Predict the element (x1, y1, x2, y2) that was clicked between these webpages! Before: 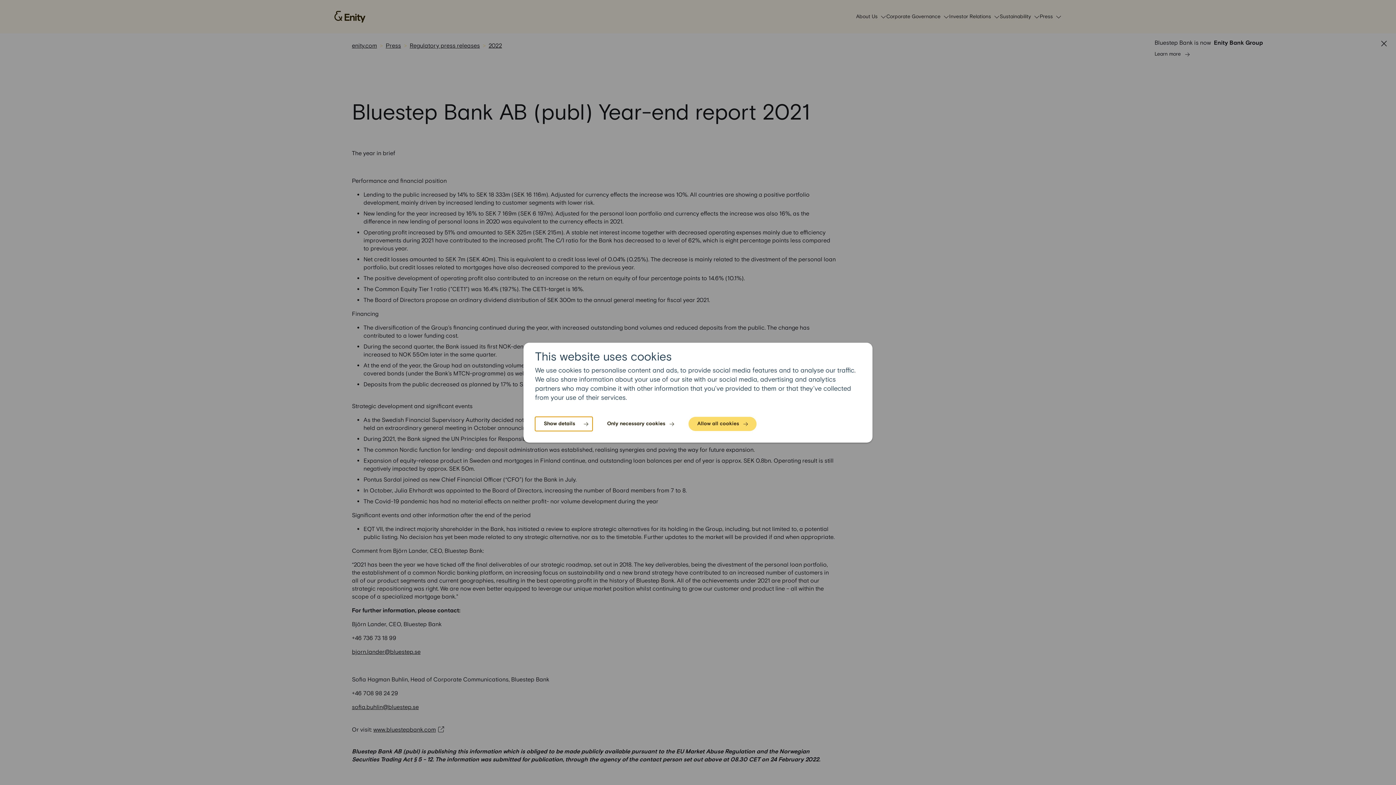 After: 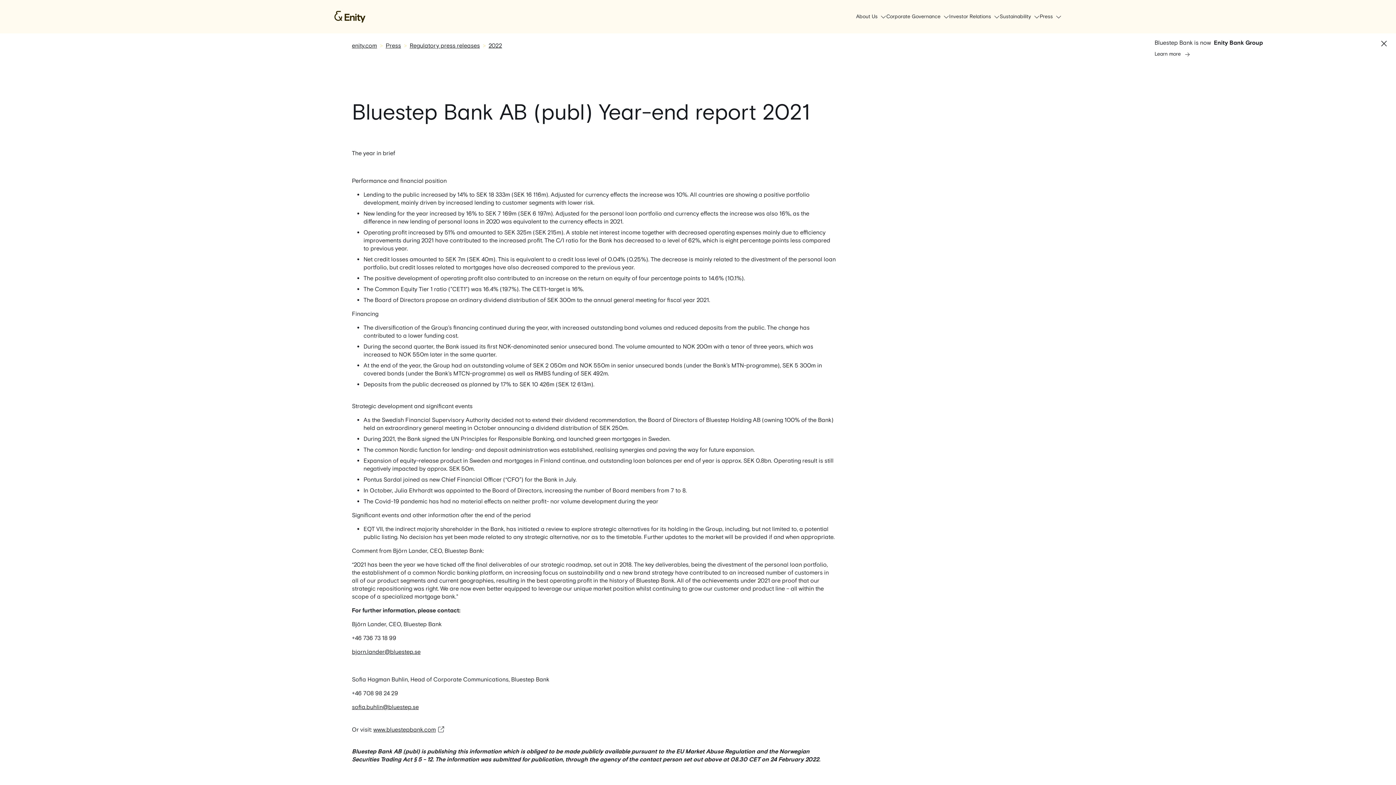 Action: bbox: (598, 416, 682, 431) label: Only necessary cookies